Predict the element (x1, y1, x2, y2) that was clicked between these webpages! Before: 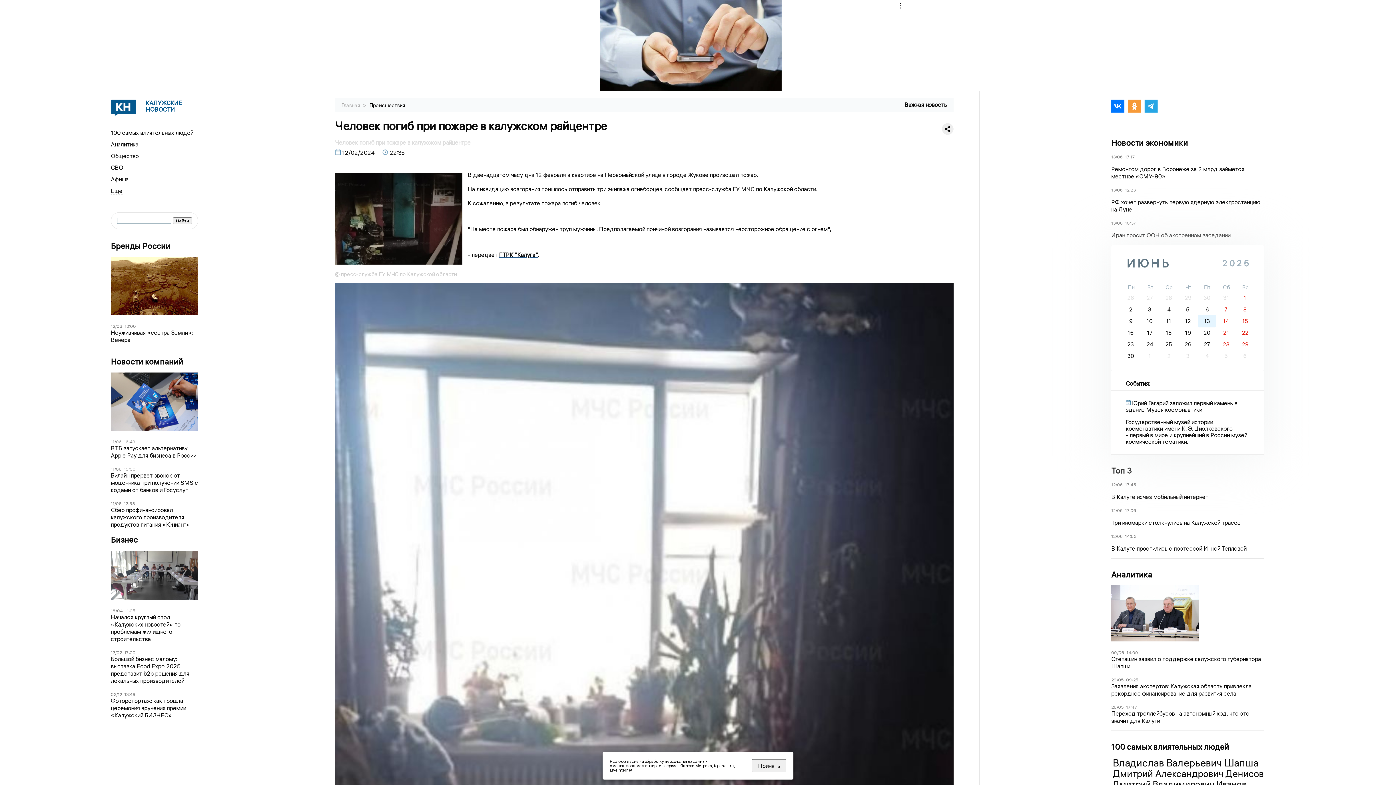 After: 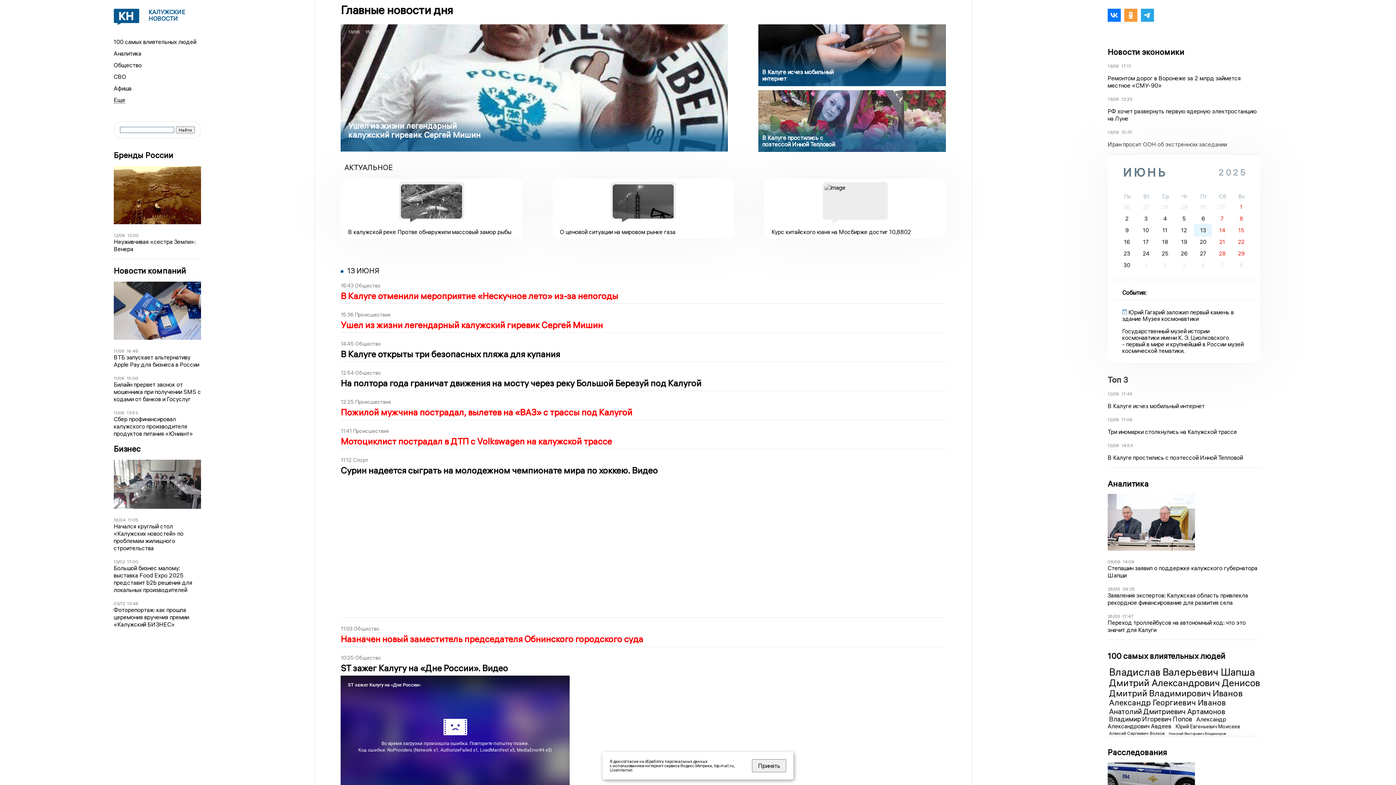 Action: bbox: (1111, 137, 1264, 148) label: Новости экономики